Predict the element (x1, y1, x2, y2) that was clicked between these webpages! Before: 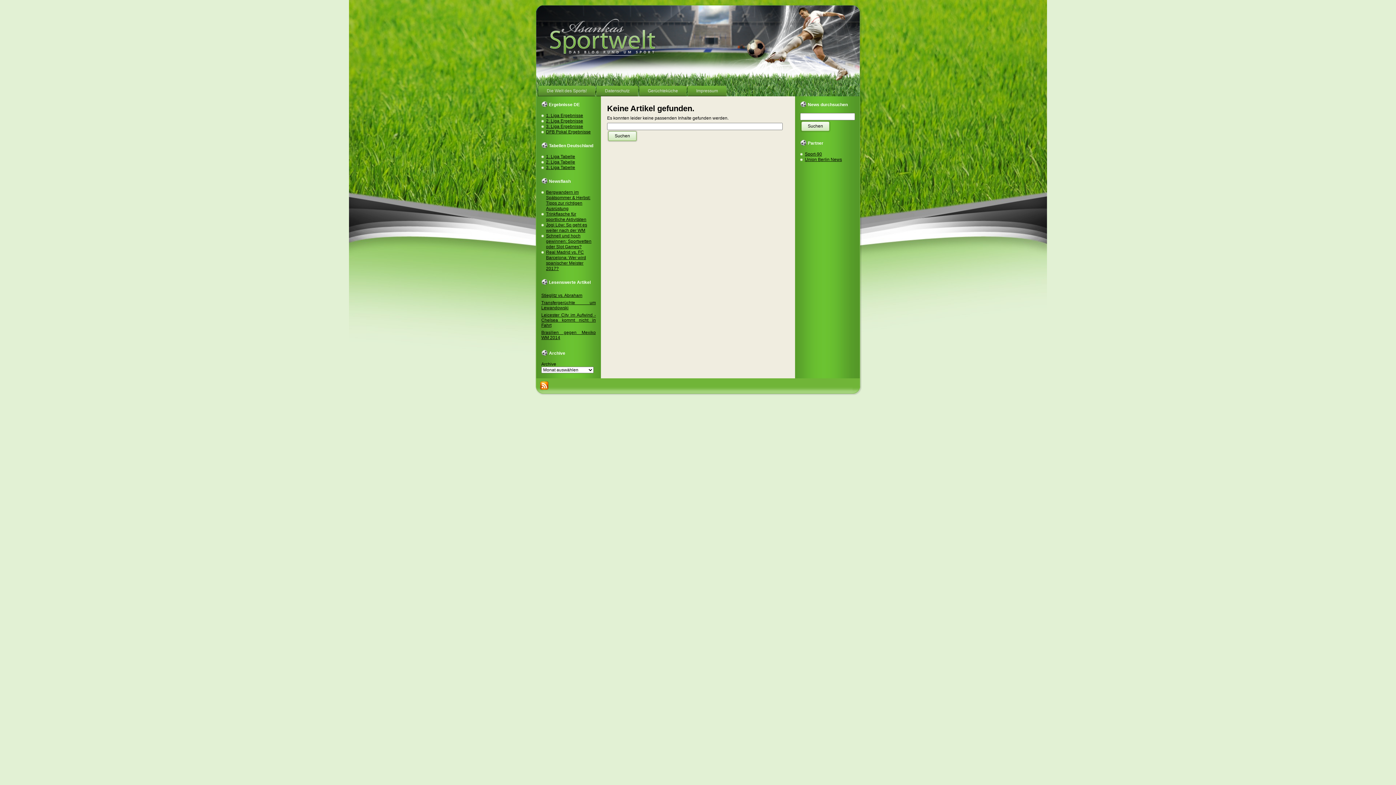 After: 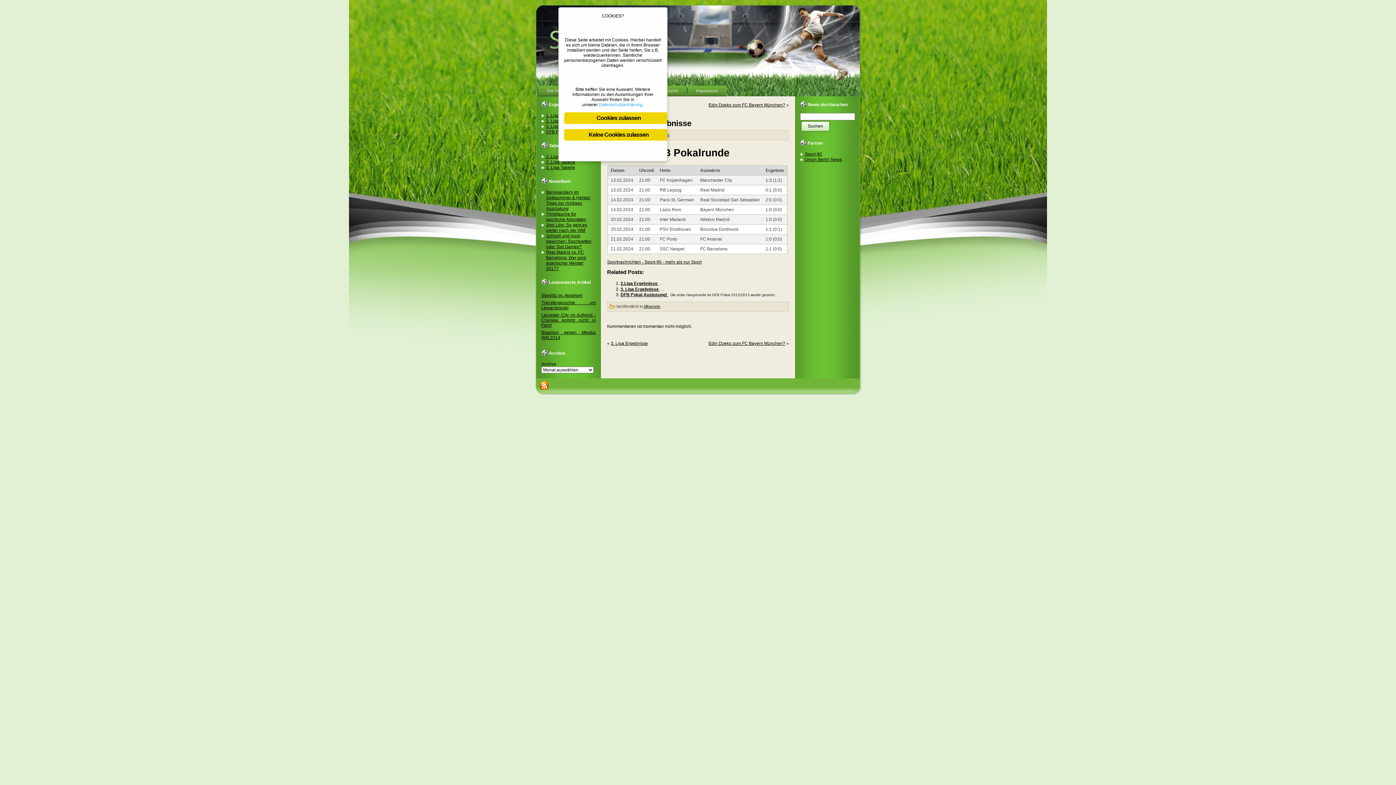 Action: label: DFB Pokal Ergebnisse bbox: (546, 129, 590, 134)